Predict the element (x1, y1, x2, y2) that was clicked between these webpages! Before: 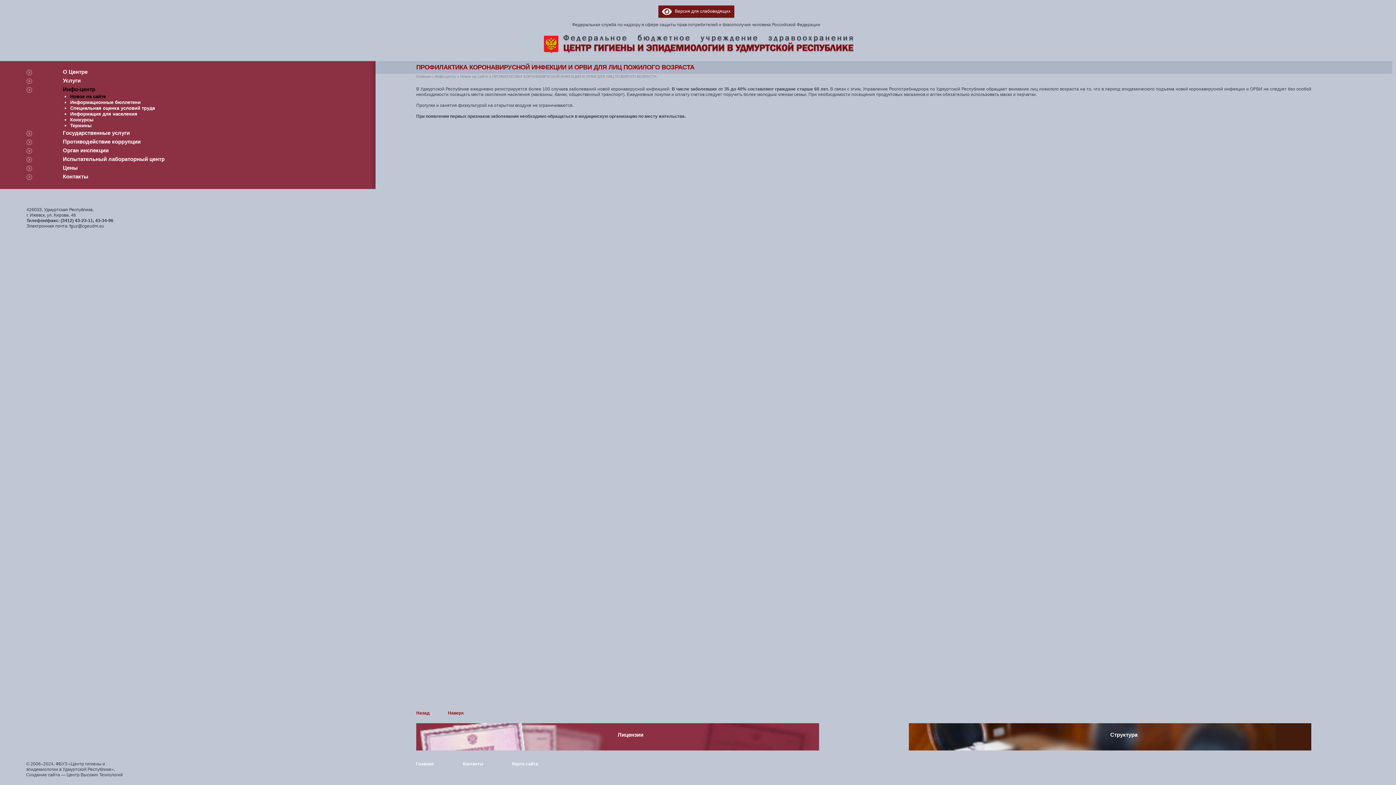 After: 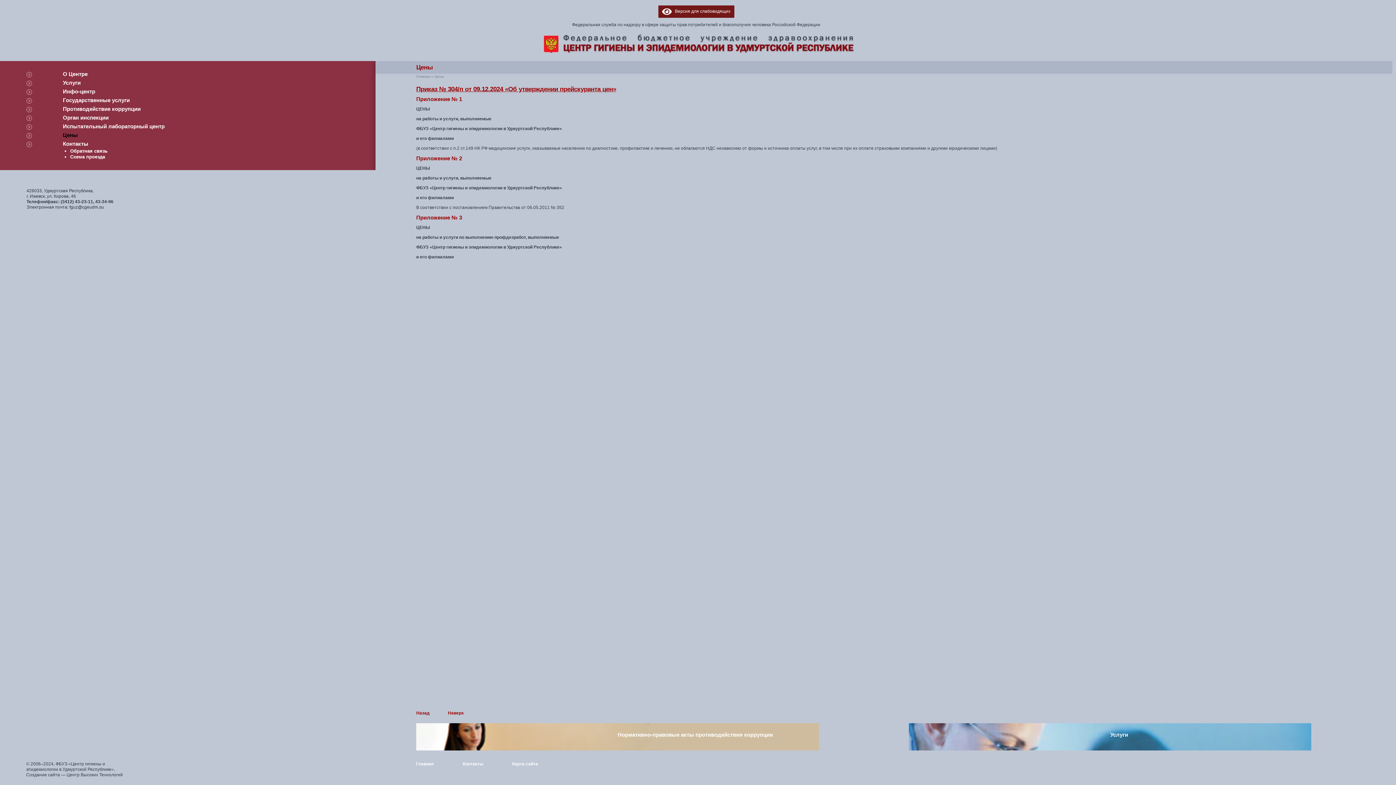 Action: bbox: (62, 164, 77, 170) label: Цены